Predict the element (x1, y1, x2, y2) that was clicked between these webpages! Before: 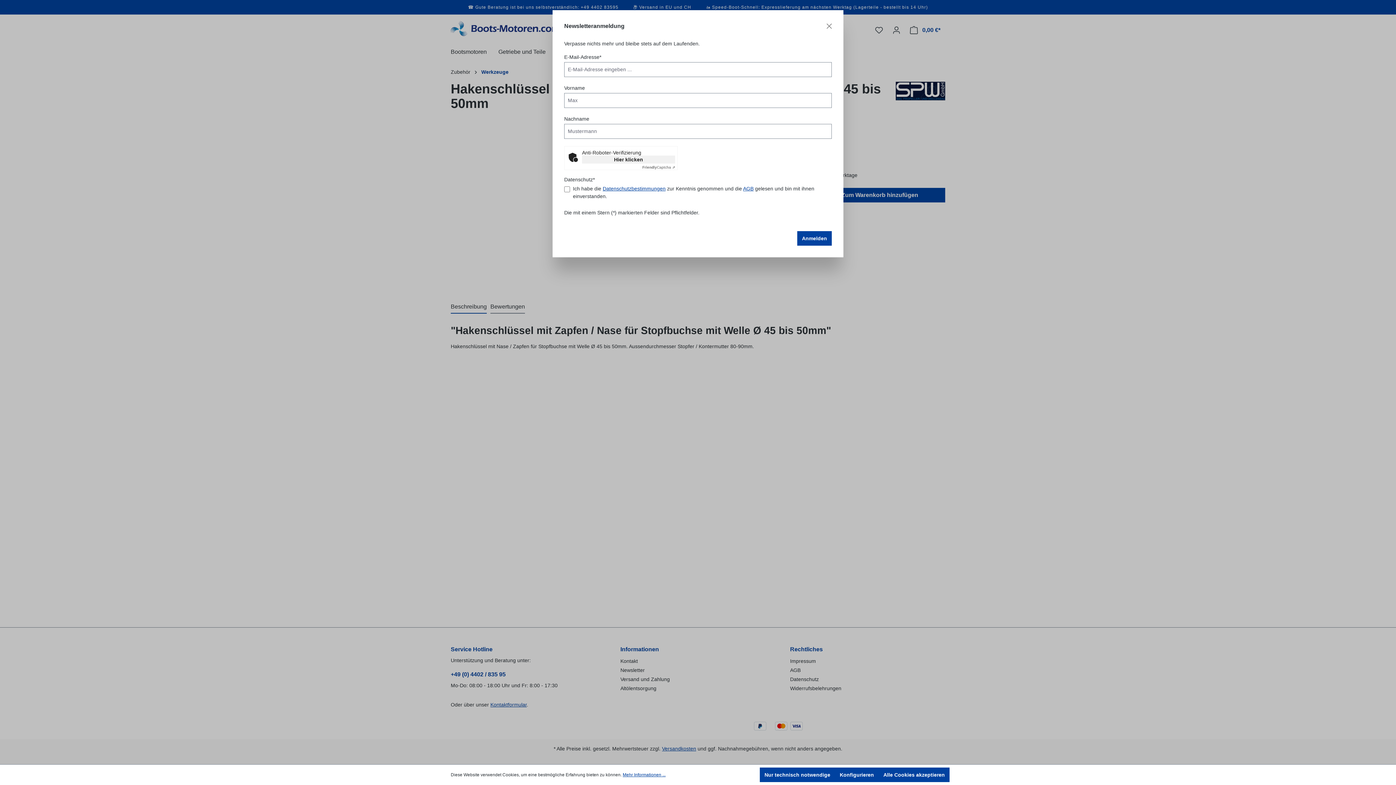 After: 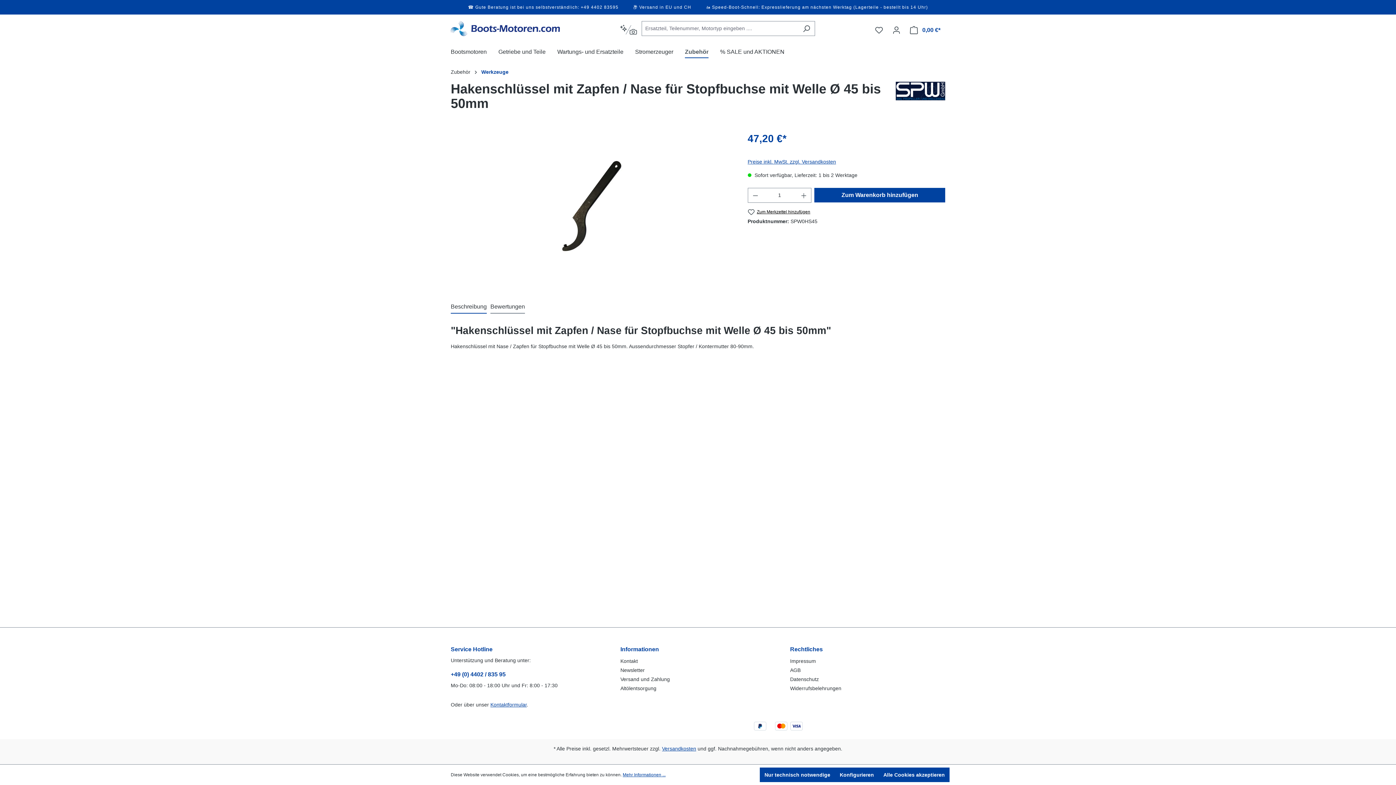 Action: bbox: (824, 20, 834, 31) label: Close